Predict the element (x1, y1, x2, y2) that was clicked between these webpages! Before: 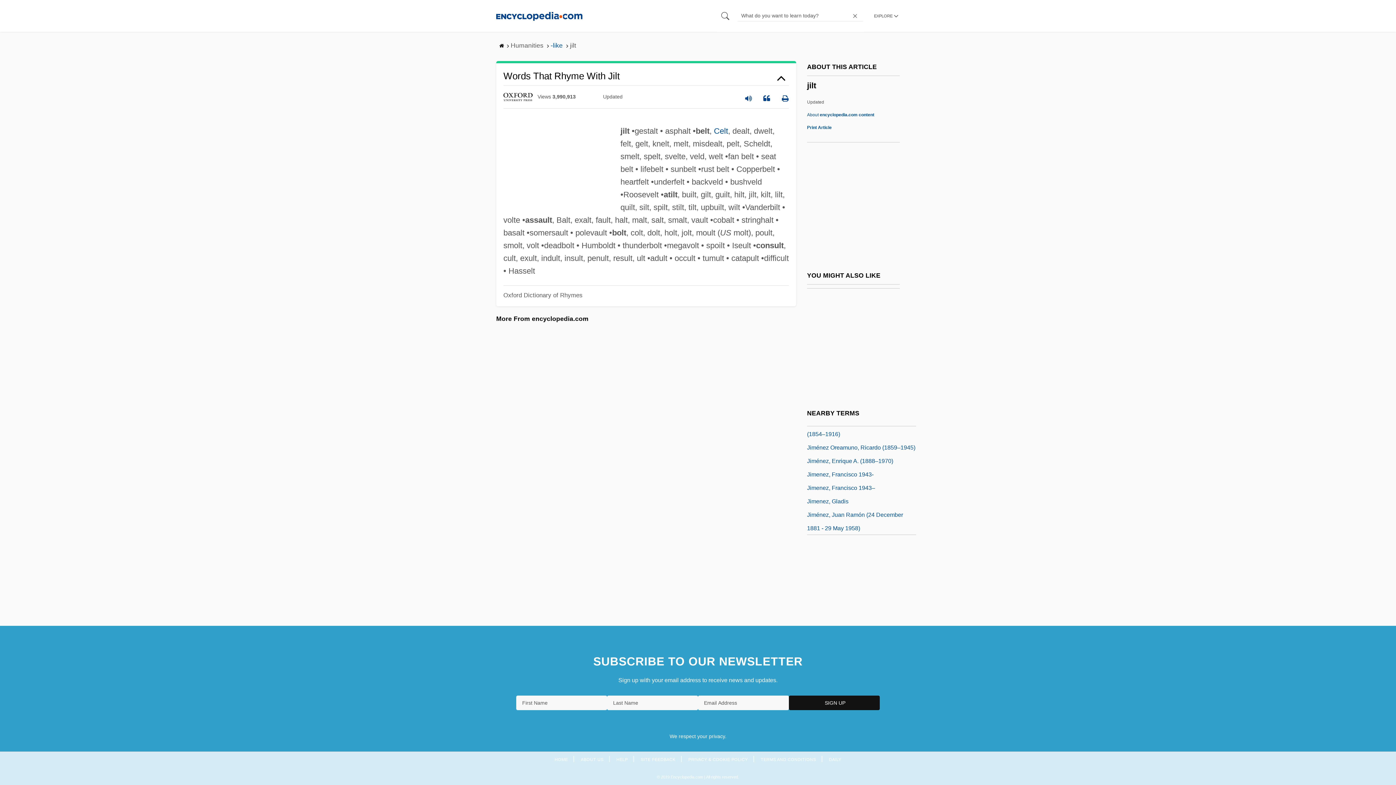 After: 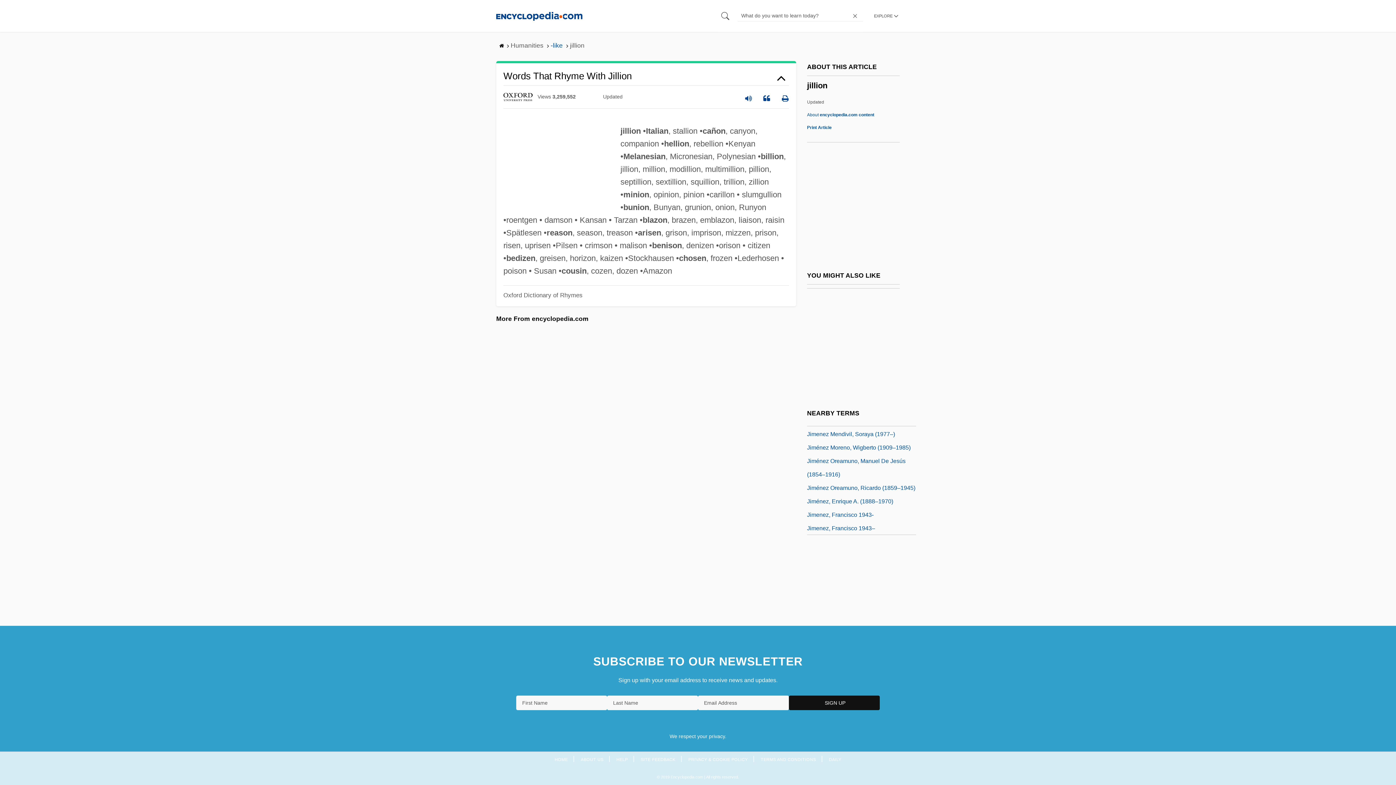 Action: bbox: (807, 441, 822, 450) label: Jillion